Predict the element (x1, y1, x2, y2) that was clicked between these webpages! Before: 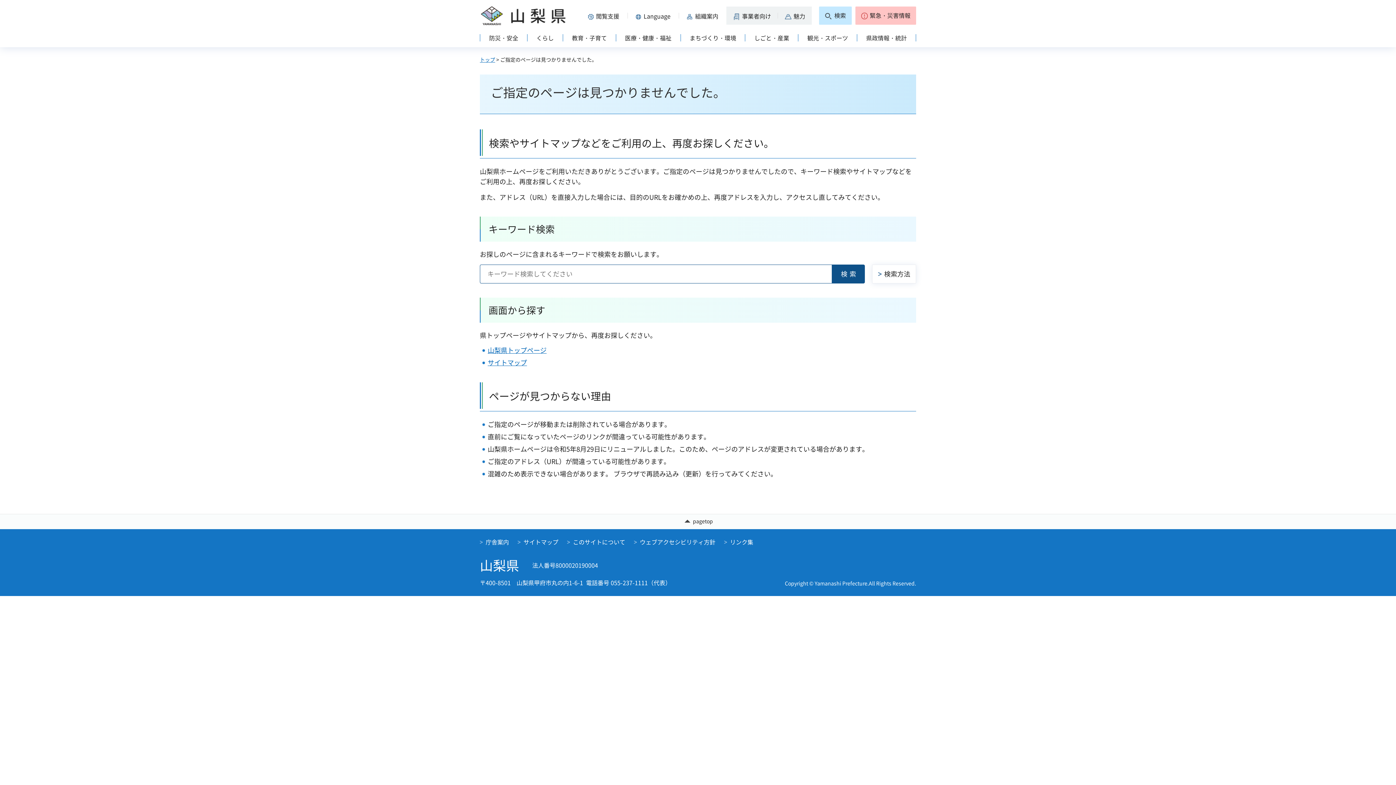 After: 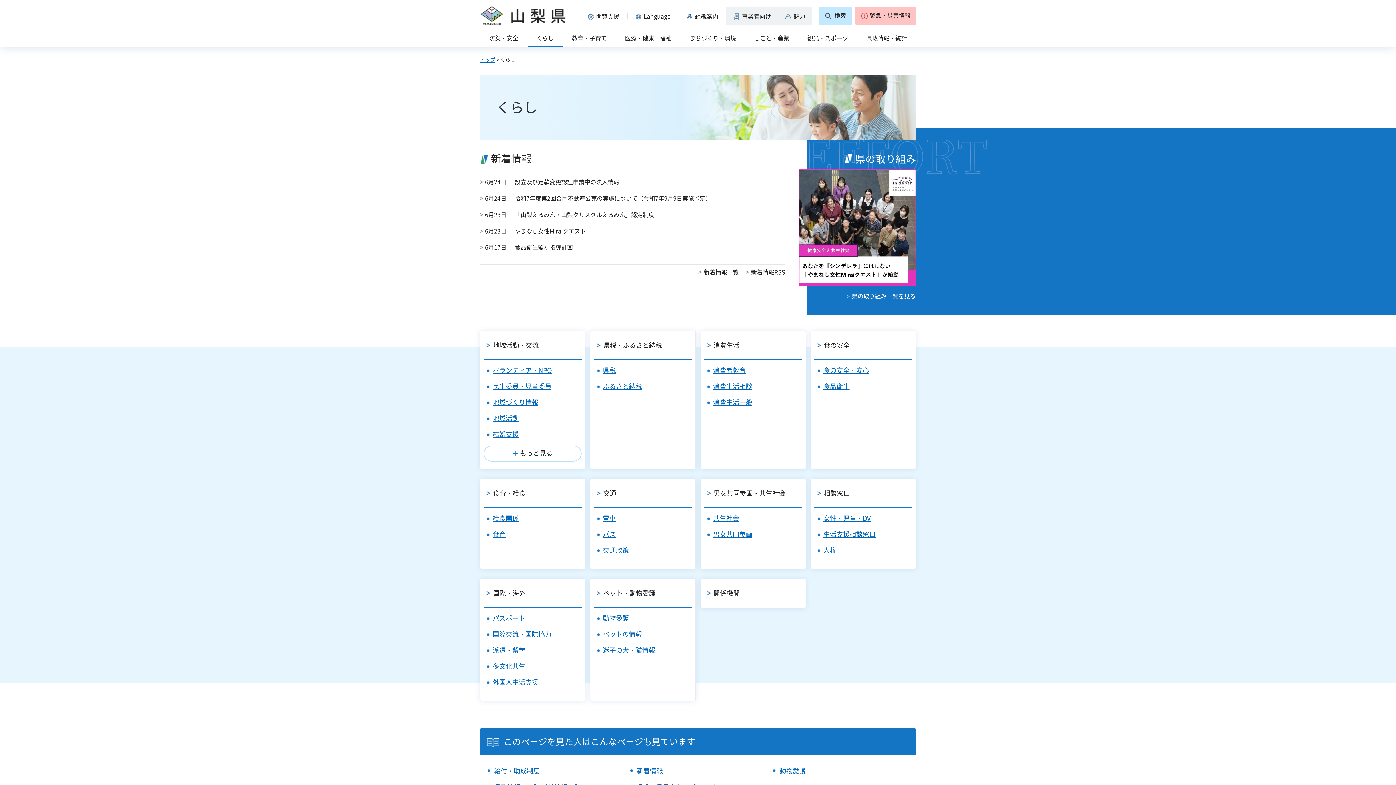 Action: bbox: (527, 30, 563, 47) label: くらし